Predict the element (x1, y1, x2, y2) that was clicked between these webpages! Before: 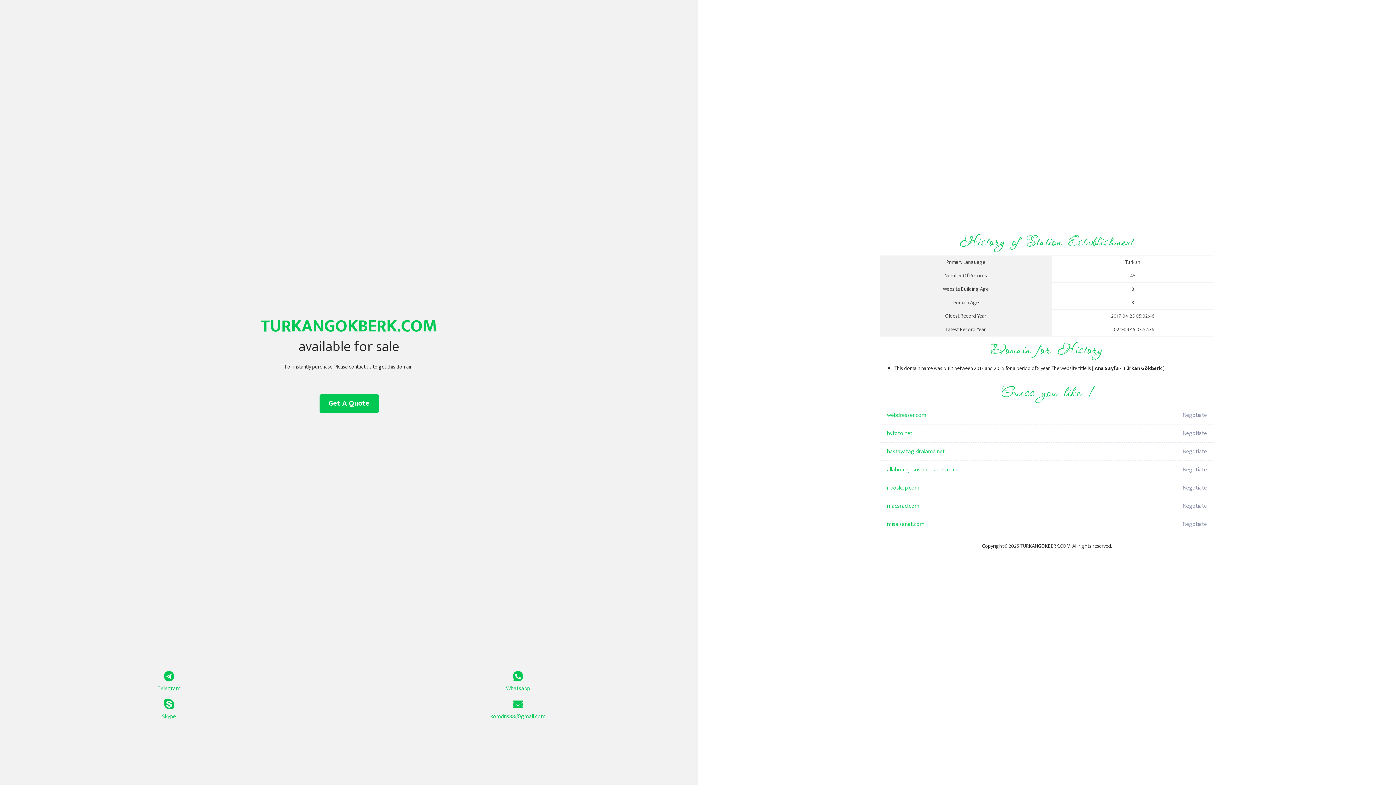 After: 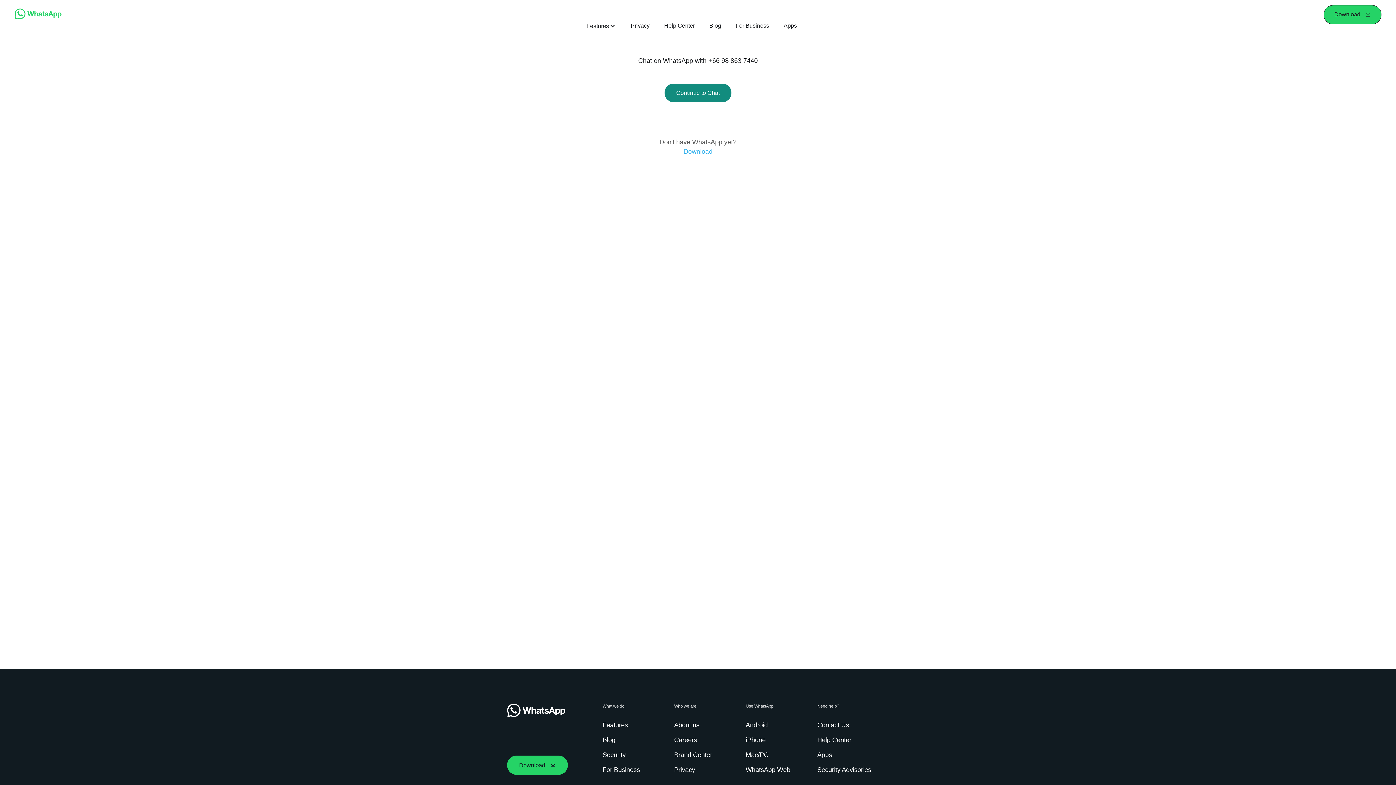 Action: bbox: (349, 671, 687, 693) label: Whatsapp